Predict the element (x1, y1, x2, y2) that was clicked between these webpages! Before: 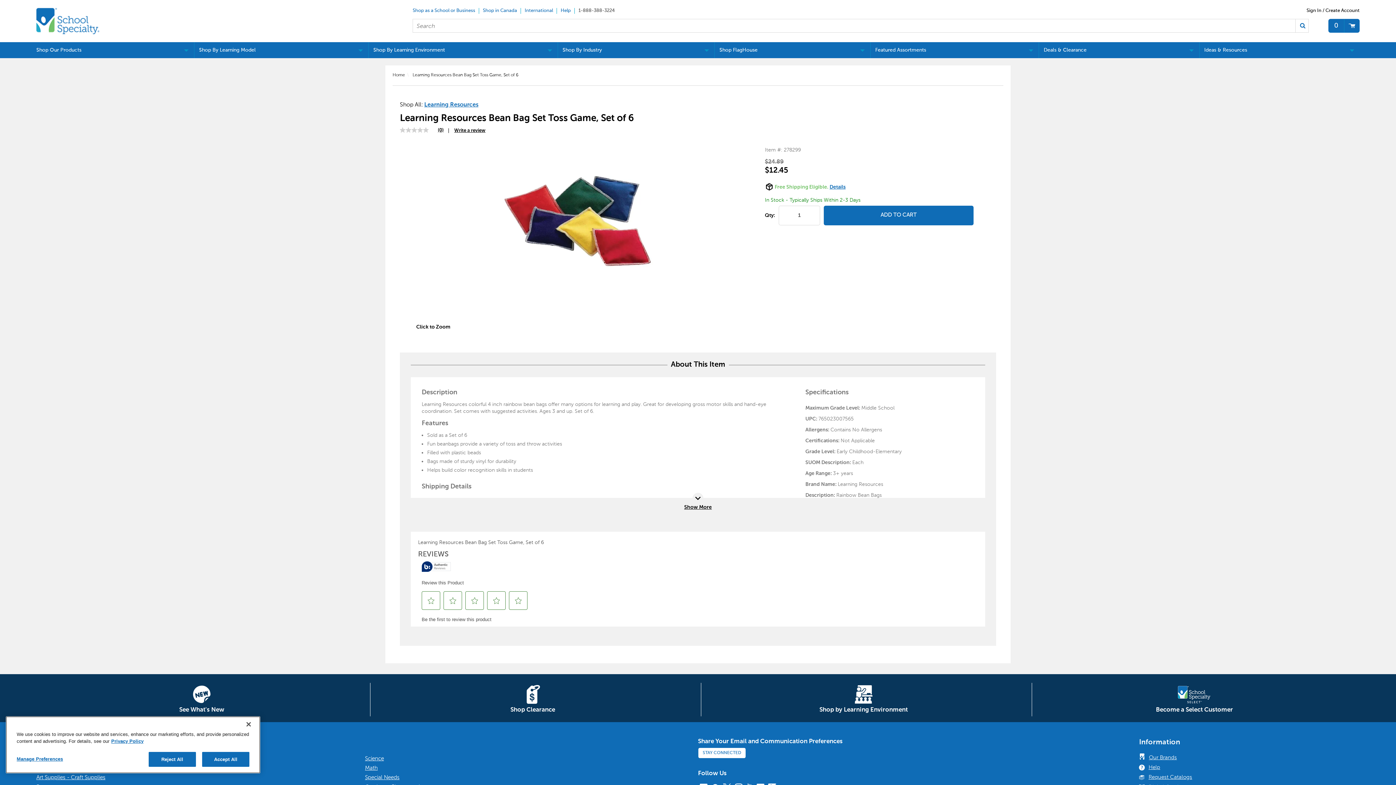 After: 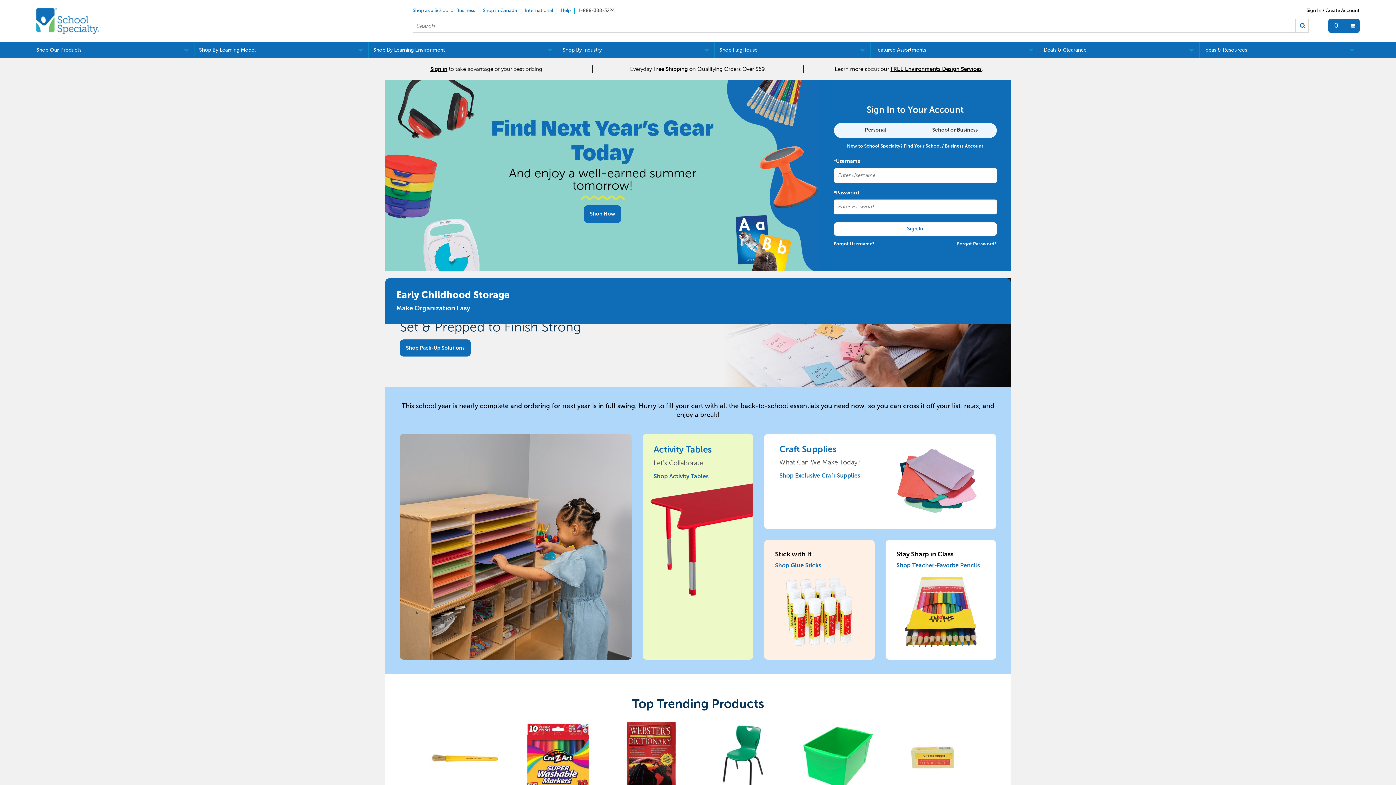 Action: bbox: (36, 29, 99, 35)